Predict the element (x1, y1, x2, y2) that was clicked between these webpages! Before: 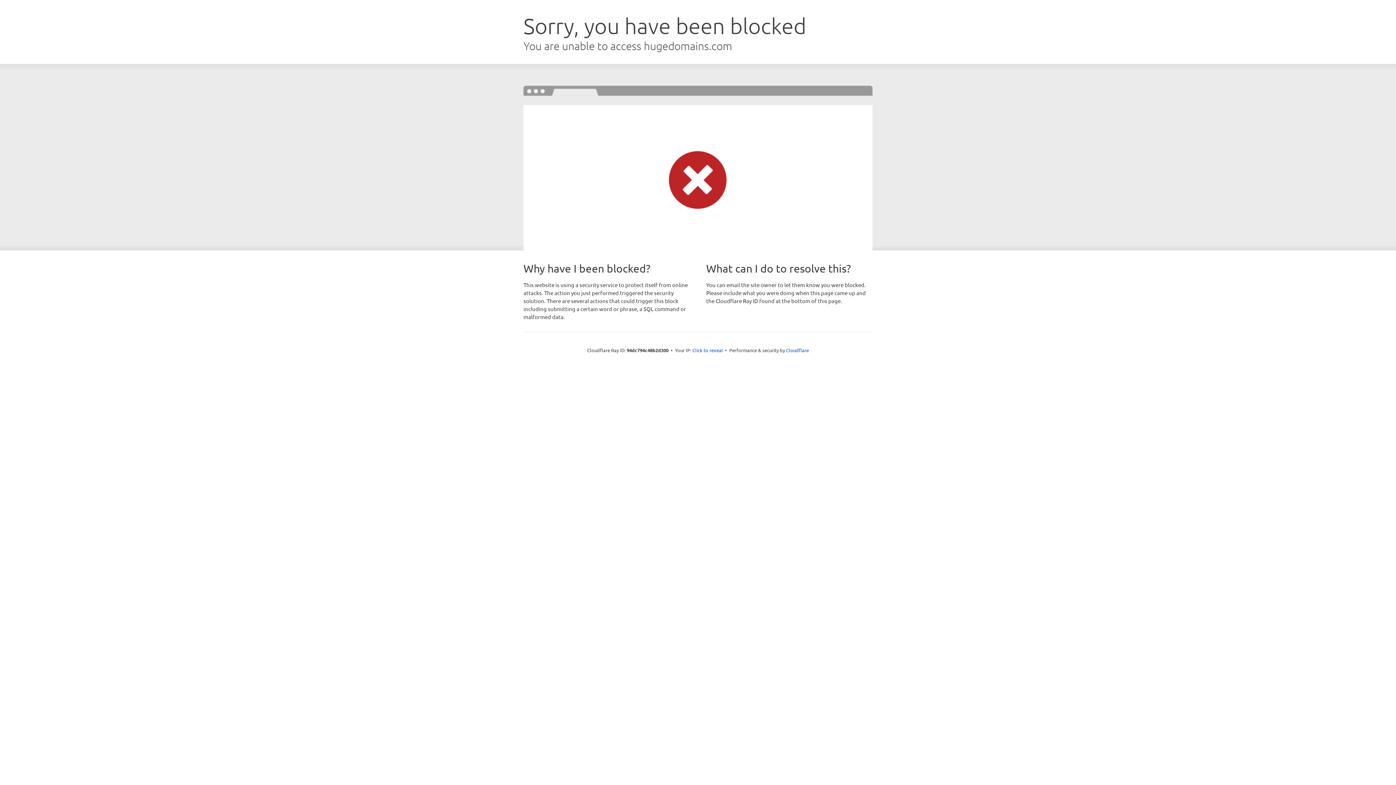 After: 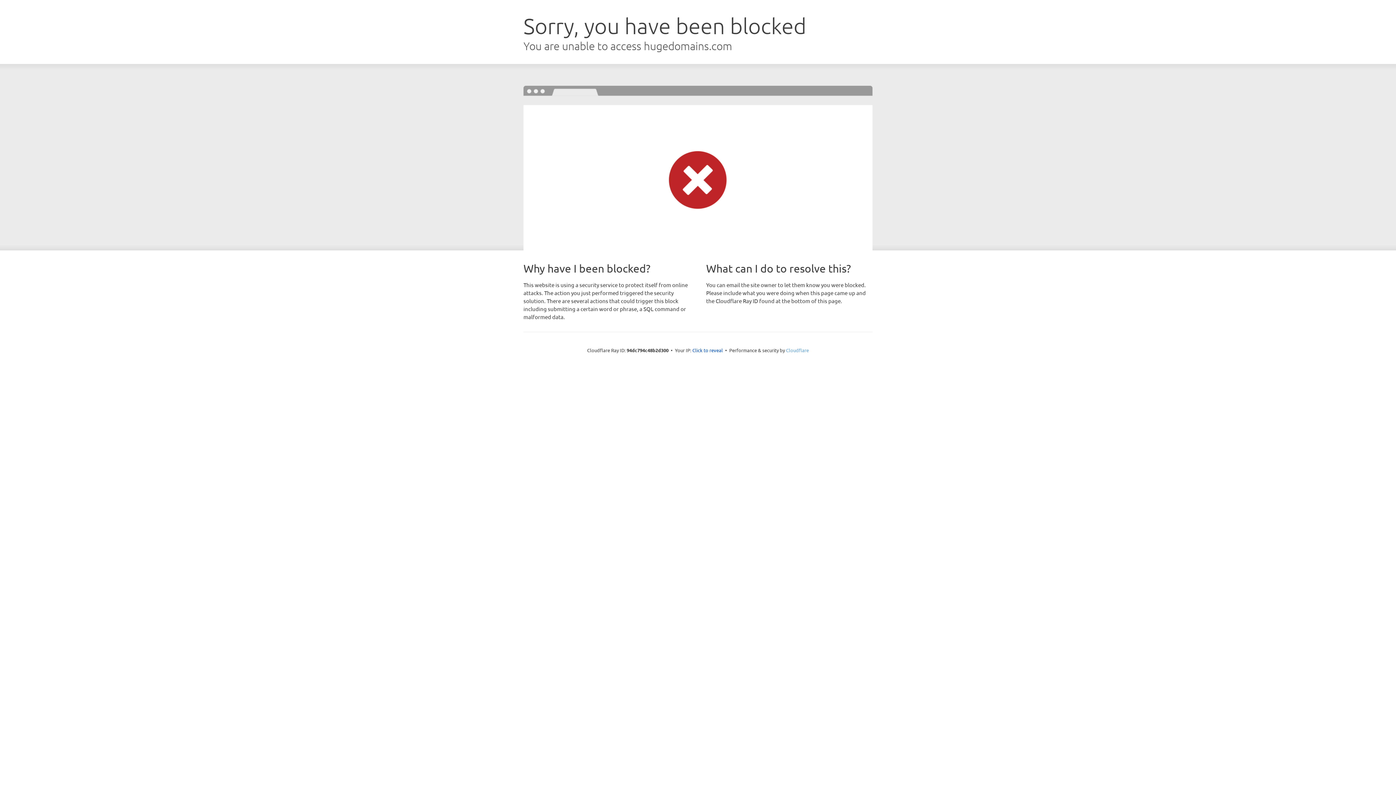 Action: bbox: (786, 347, 809, 353) label: Cloudflare